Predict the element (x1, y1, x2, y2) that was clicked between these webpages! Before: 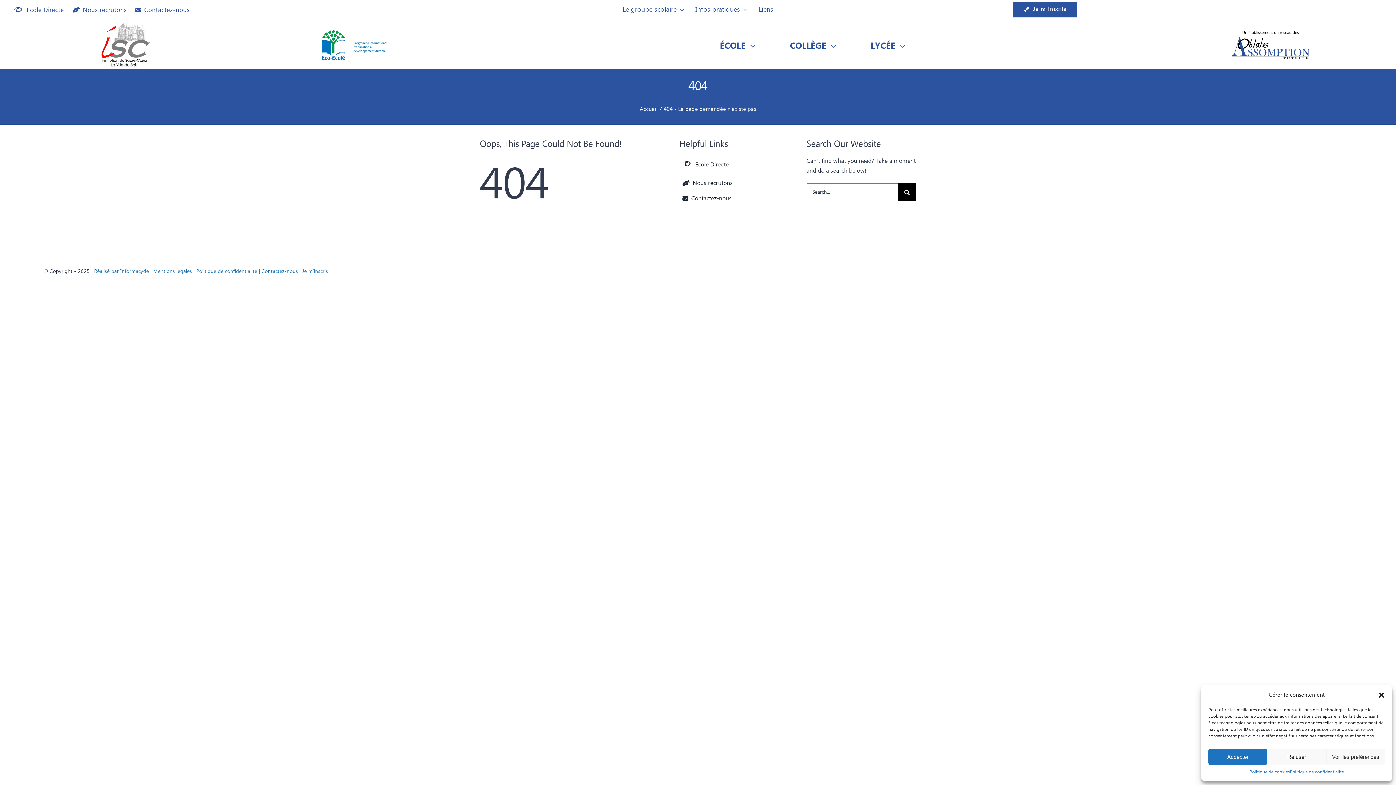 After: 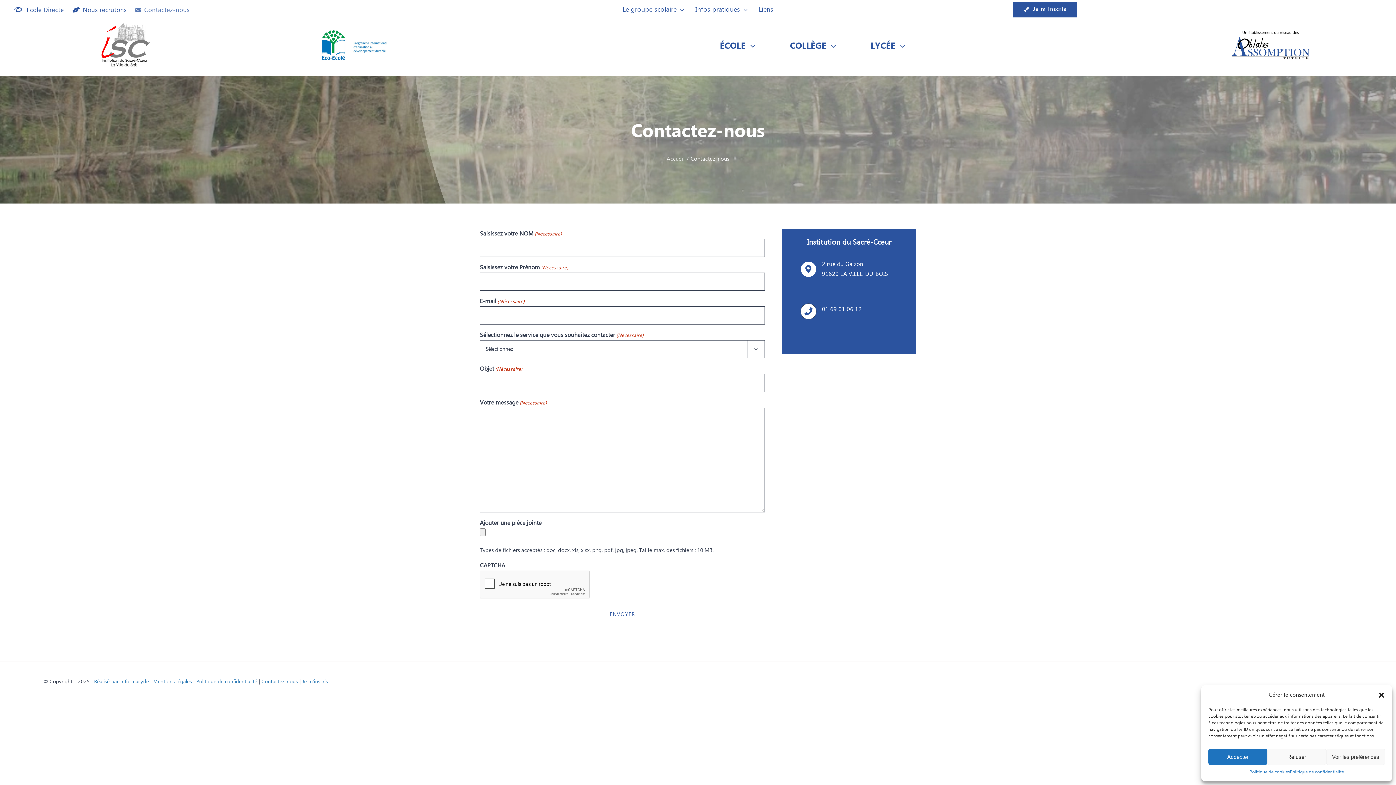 Action: bbox: (261, 267, 298, 275) label: Contactez-nous